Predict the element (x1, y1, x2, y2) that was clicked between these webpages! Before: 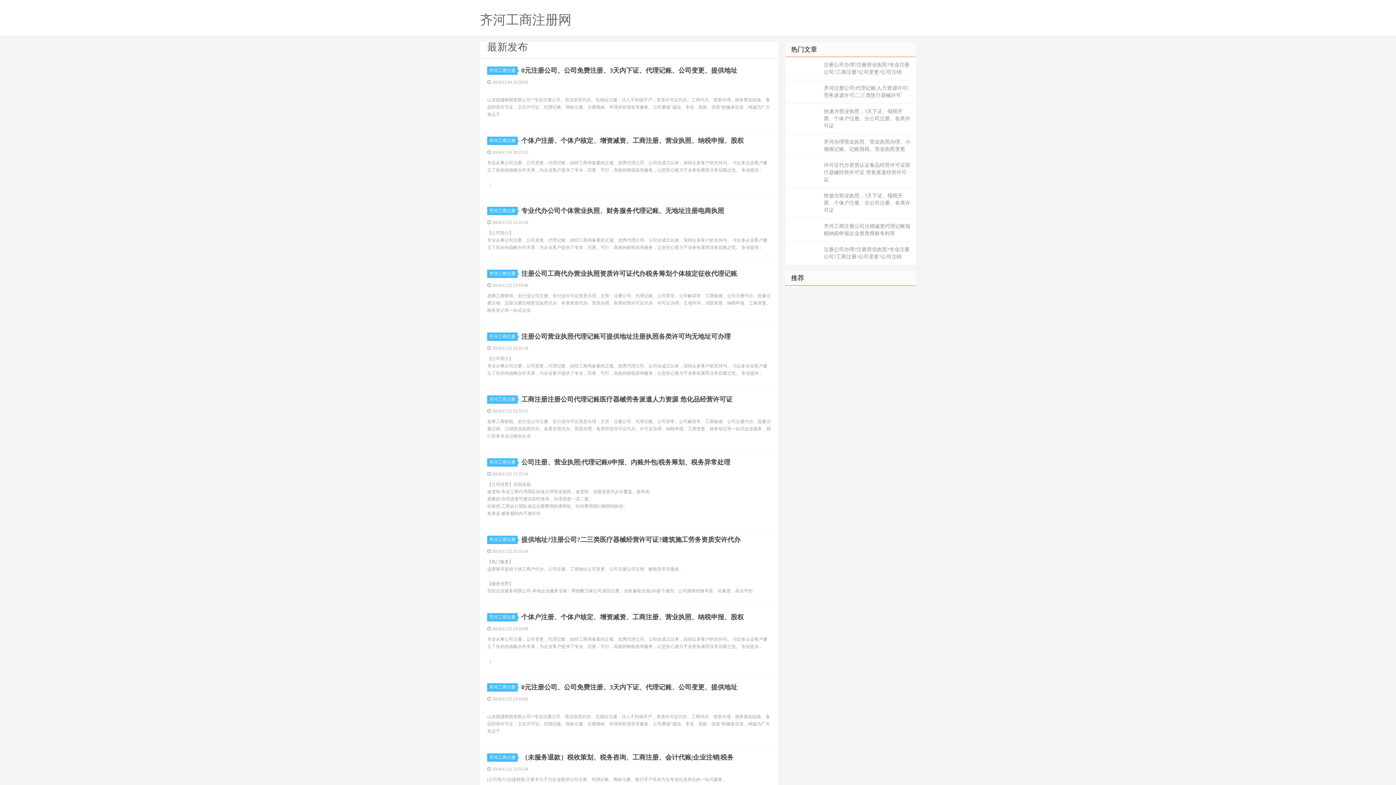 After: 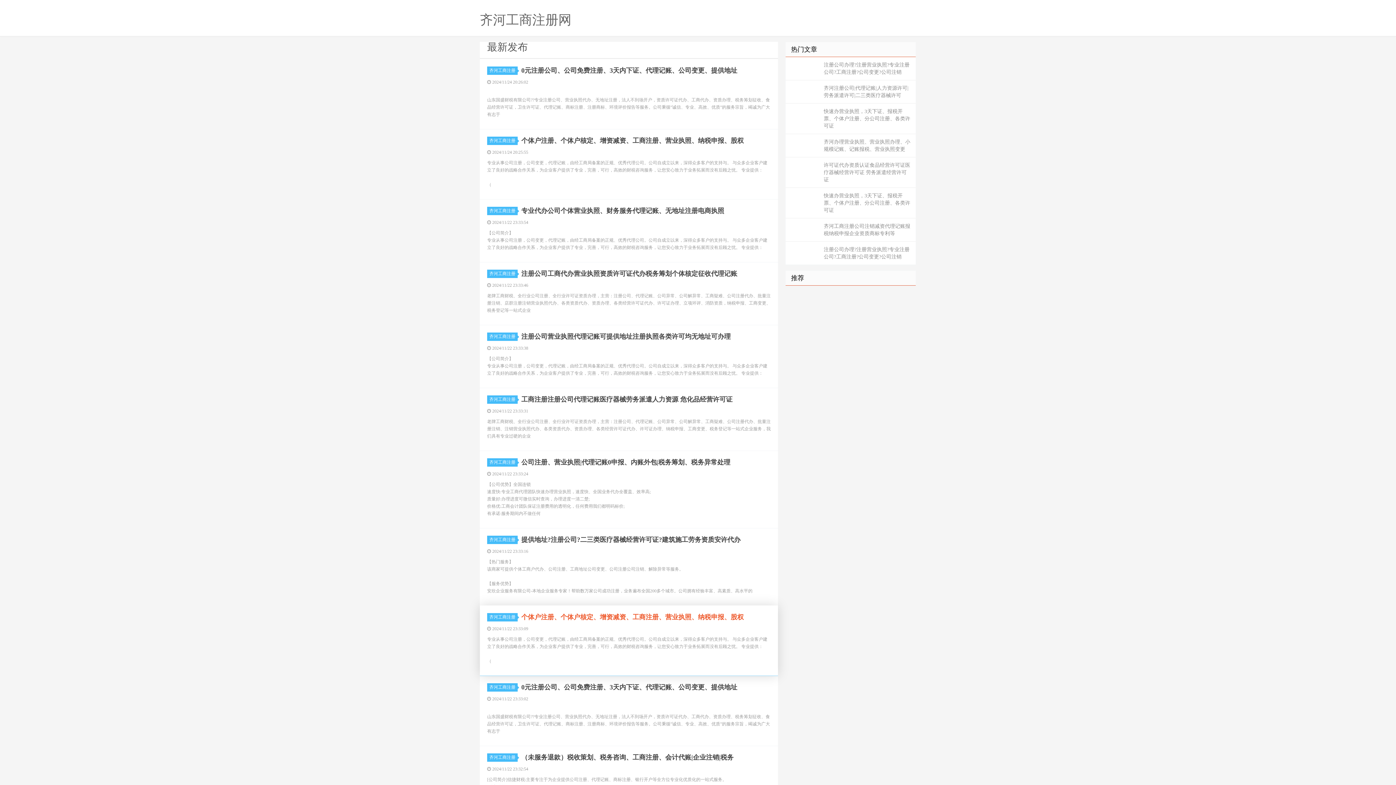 Action: label: 个体户注册、个体户核定、增资减资、工商注册、营业执照、纳税申报、股权 bbox: (521, 613, 744, 621)